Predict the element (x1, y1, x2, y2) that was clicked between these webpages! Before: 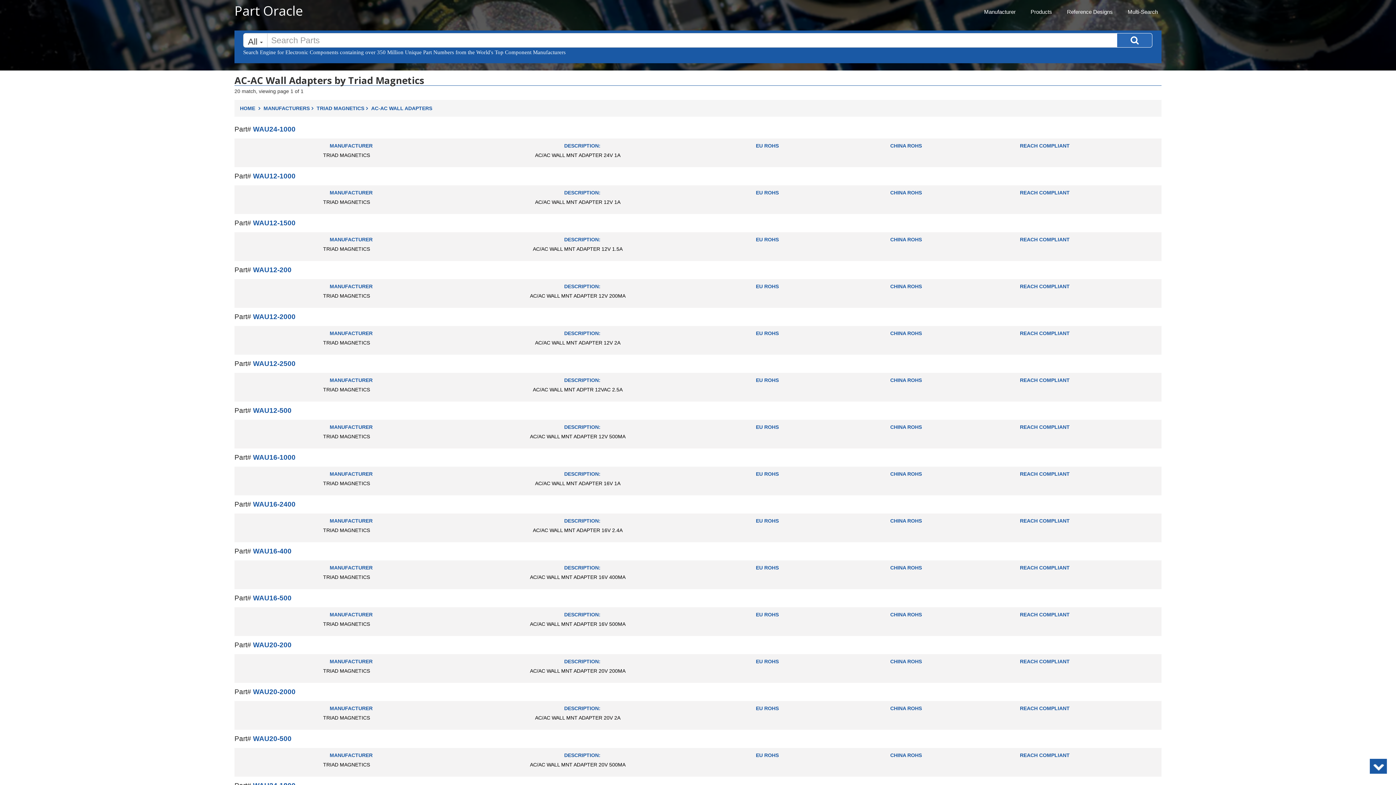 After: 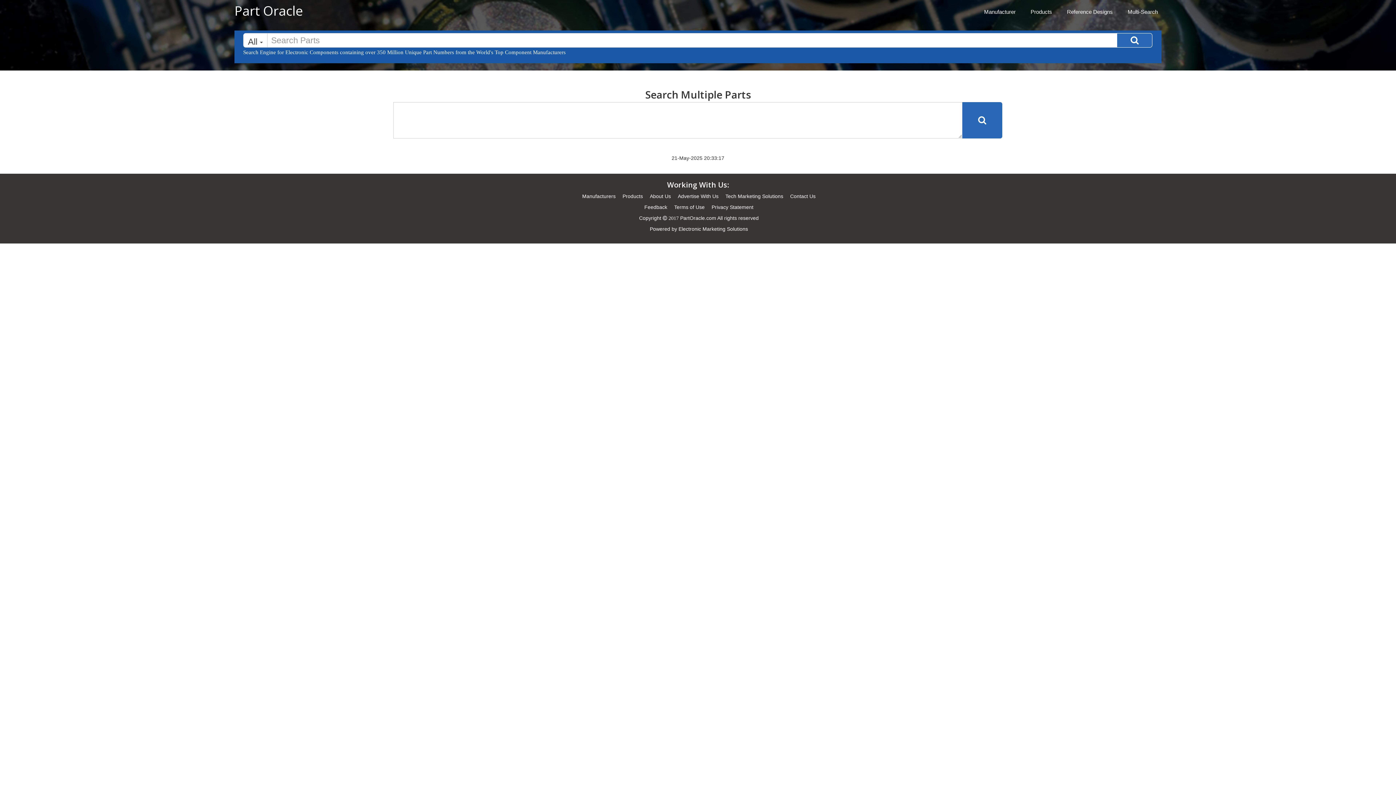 Action: bbox: (1124, 4, 1161, 19) label: Multi-Search